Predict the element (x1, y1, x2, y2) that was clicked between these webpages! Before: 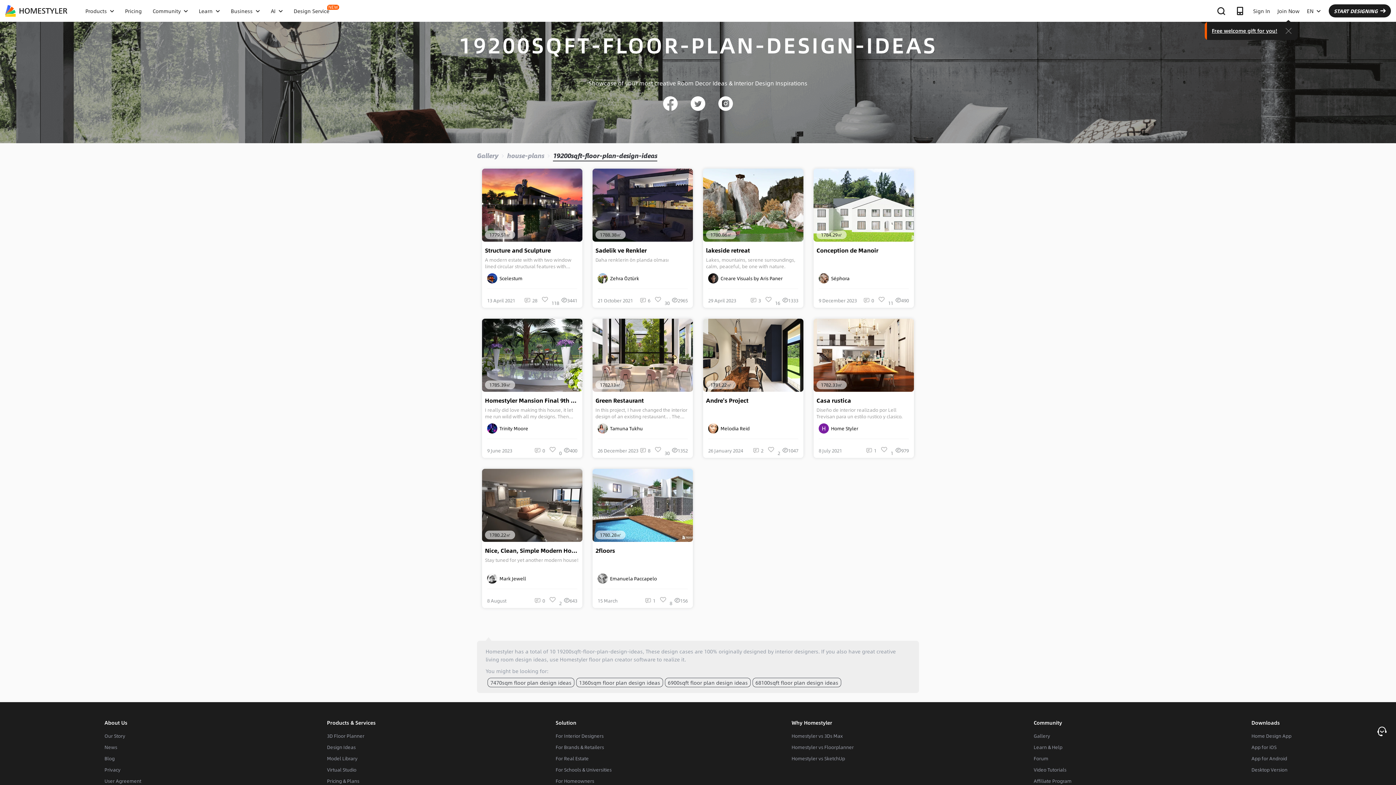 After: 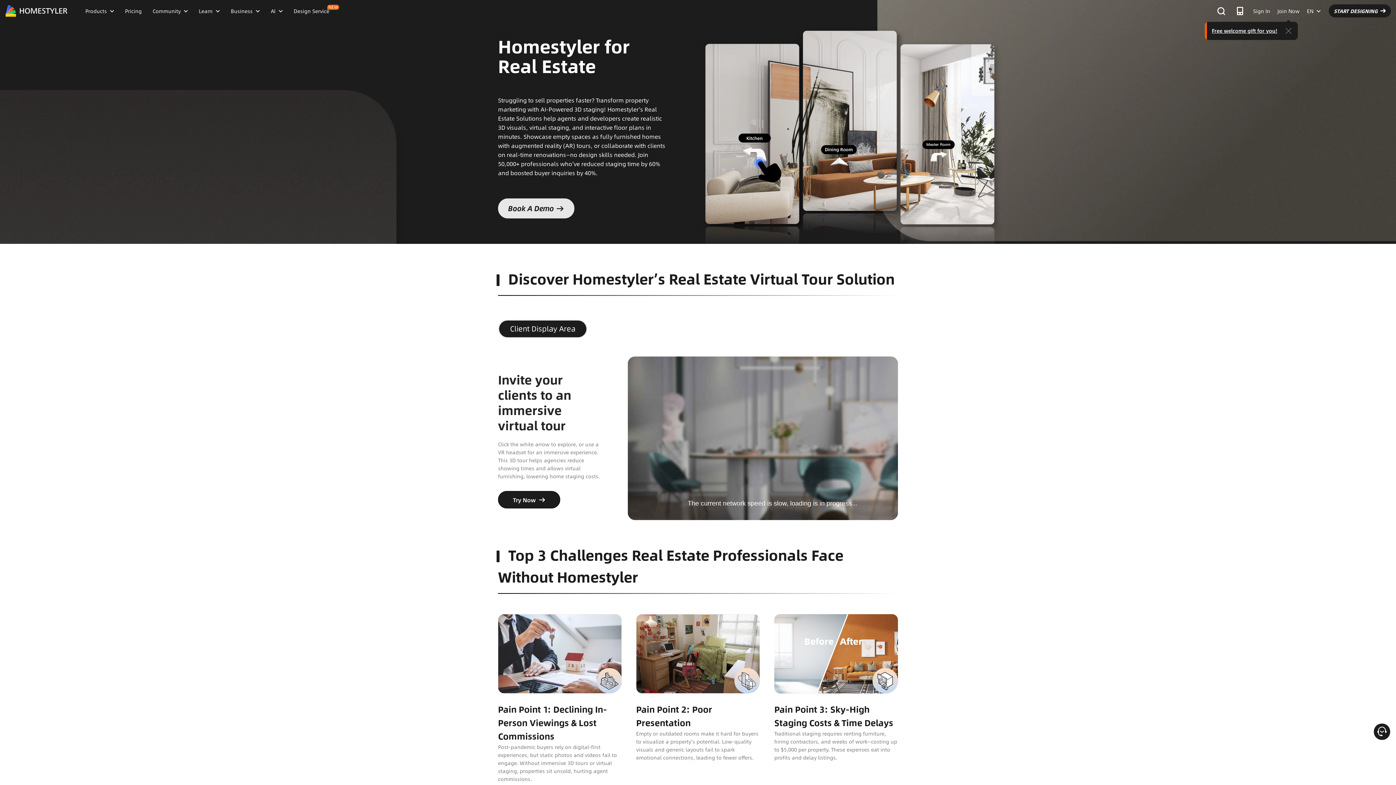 Action: bbox: (555, 754, 588, 763) label: For Real Estate